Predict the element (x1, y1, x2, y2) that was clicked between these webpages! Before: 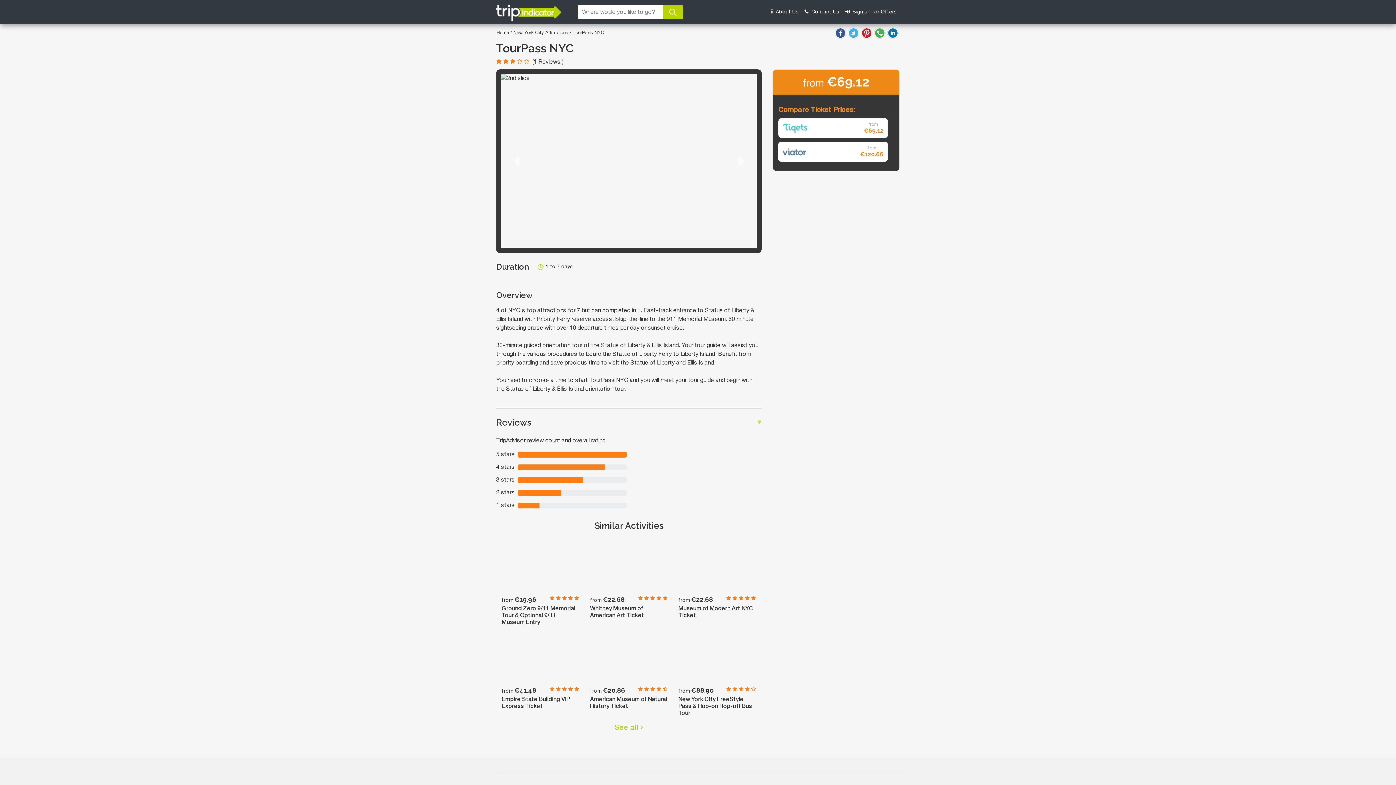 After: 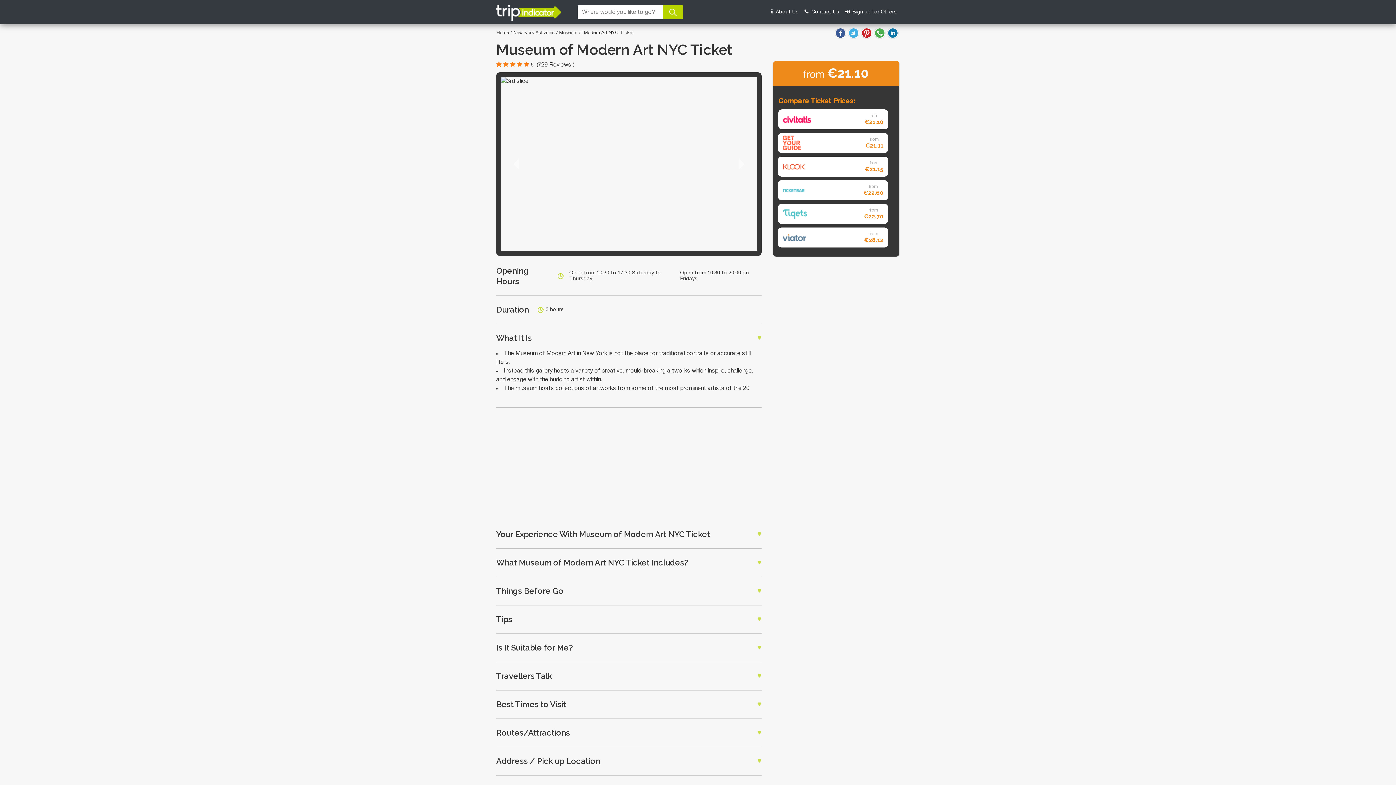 Action: bbox: (673, 542, 761, 633) label: from €22.68
    

Museum of Modern Art NYC Ticket